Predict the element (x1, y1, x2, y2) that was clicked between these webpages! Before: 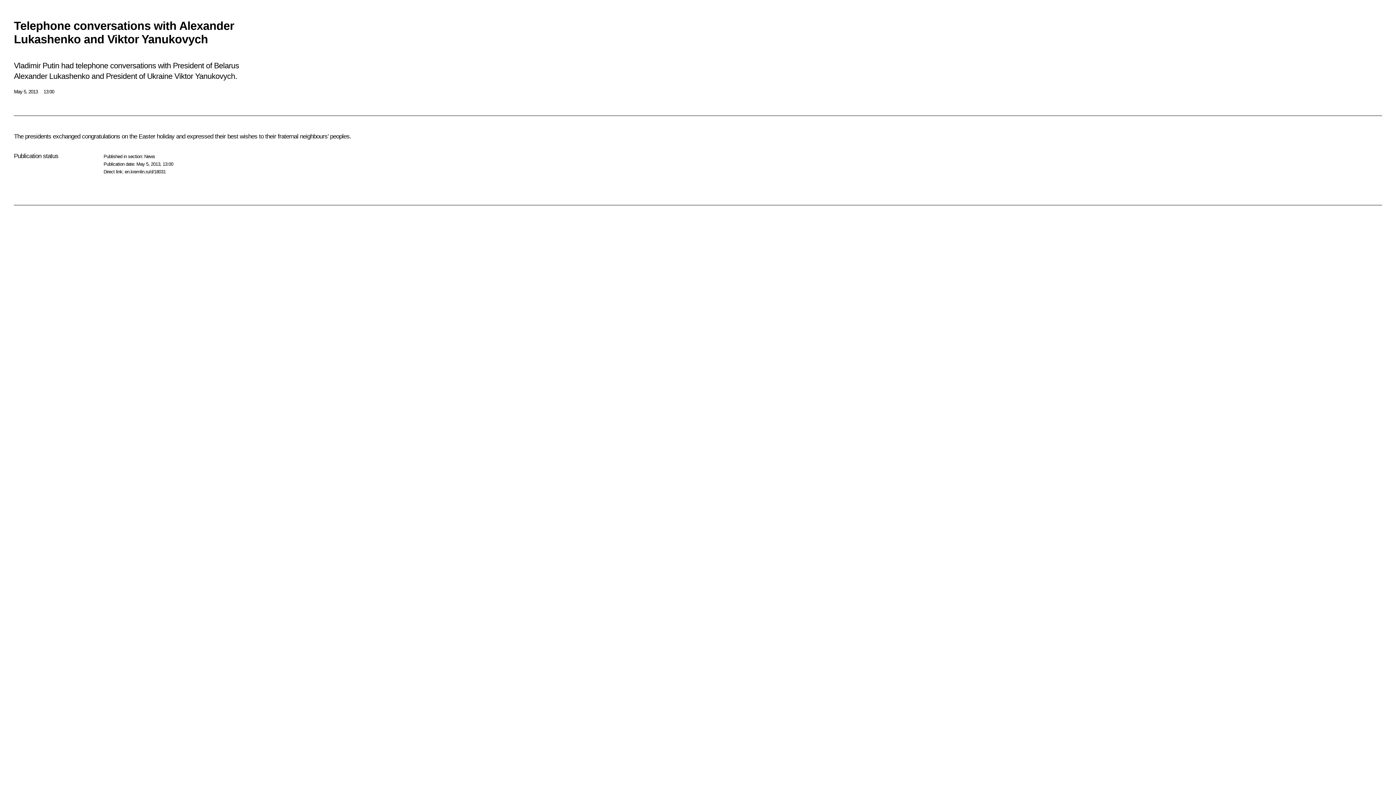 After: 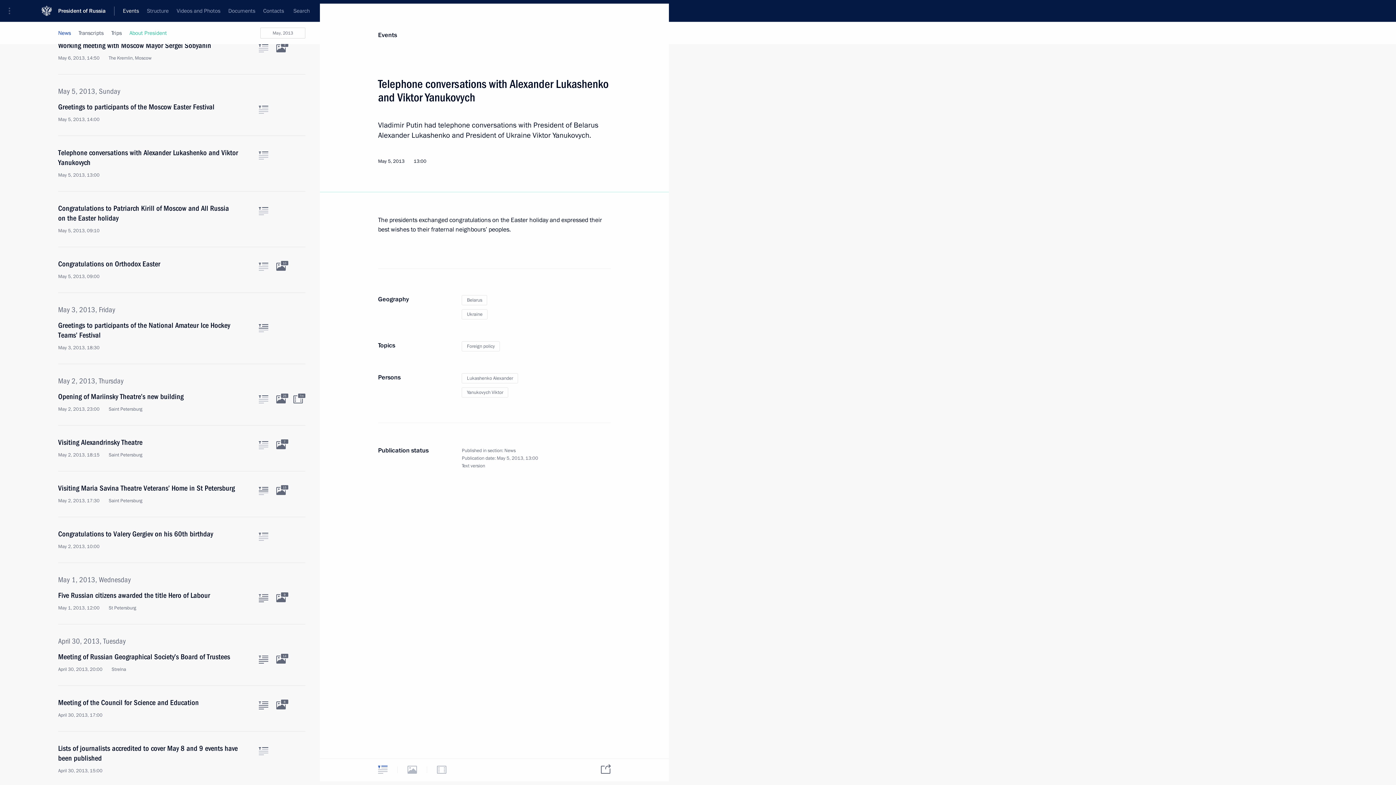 Action: bbox: (124, 168, 165, 174) label: en.kremlin.ru/d/18031